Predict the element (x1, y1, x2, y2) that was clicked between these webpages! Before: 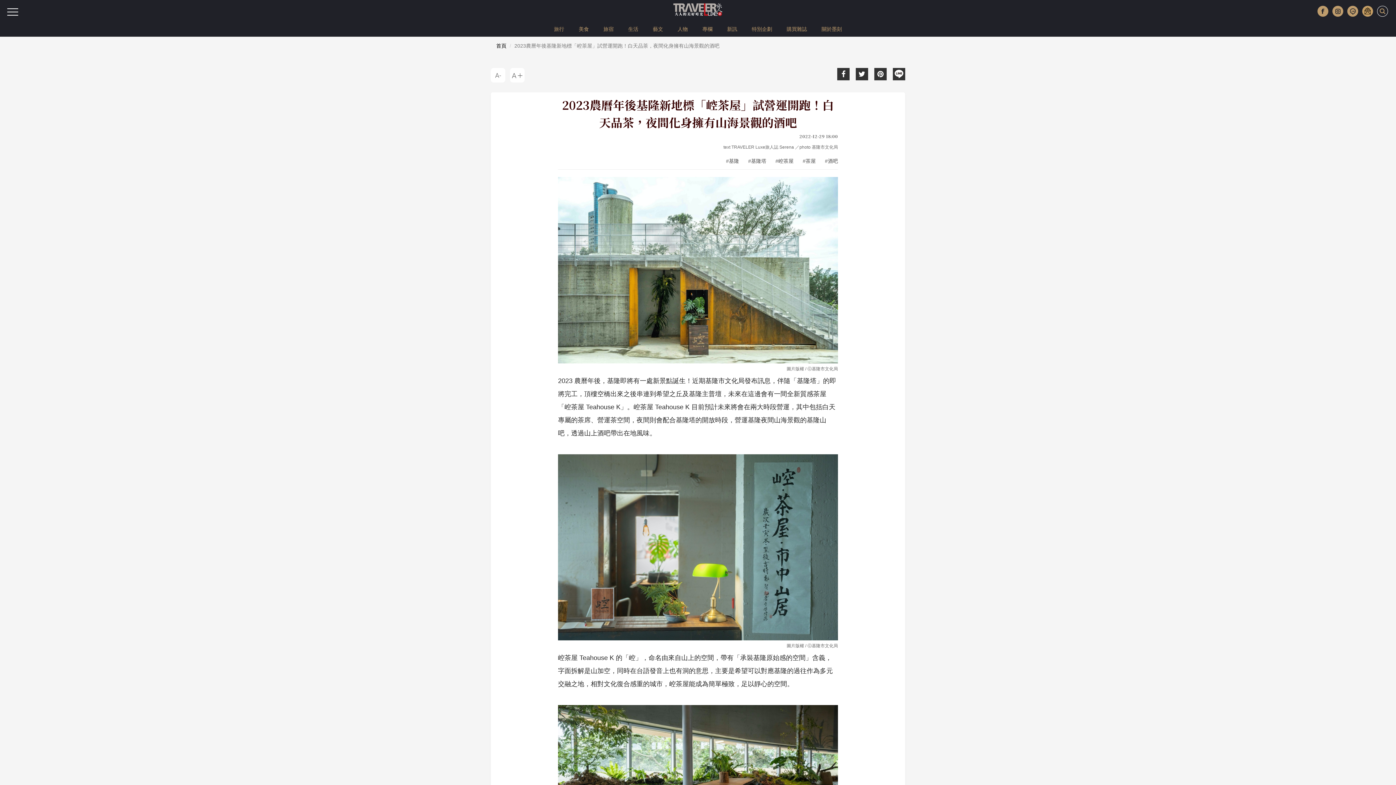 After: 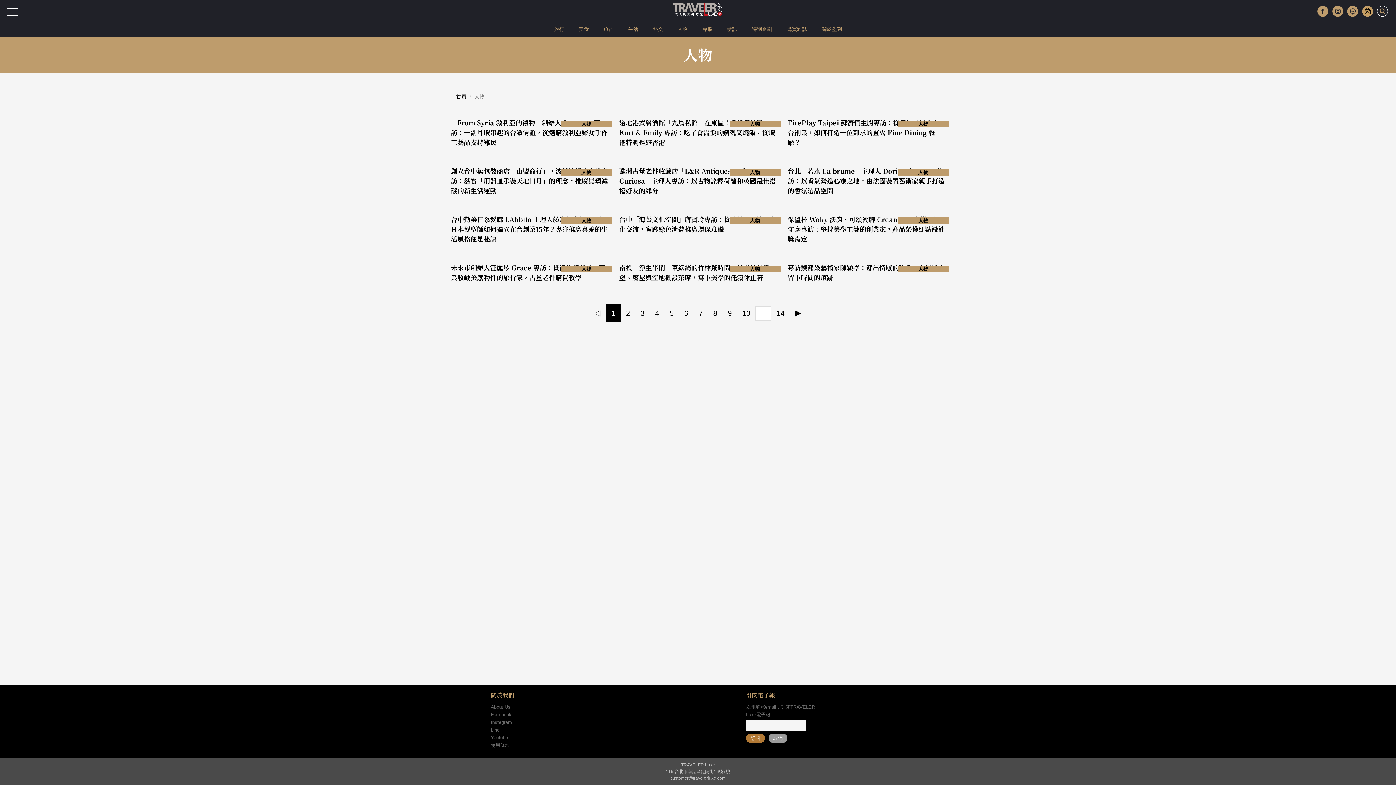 Action: bbox: (670, 20, 695, 38) label: 人物